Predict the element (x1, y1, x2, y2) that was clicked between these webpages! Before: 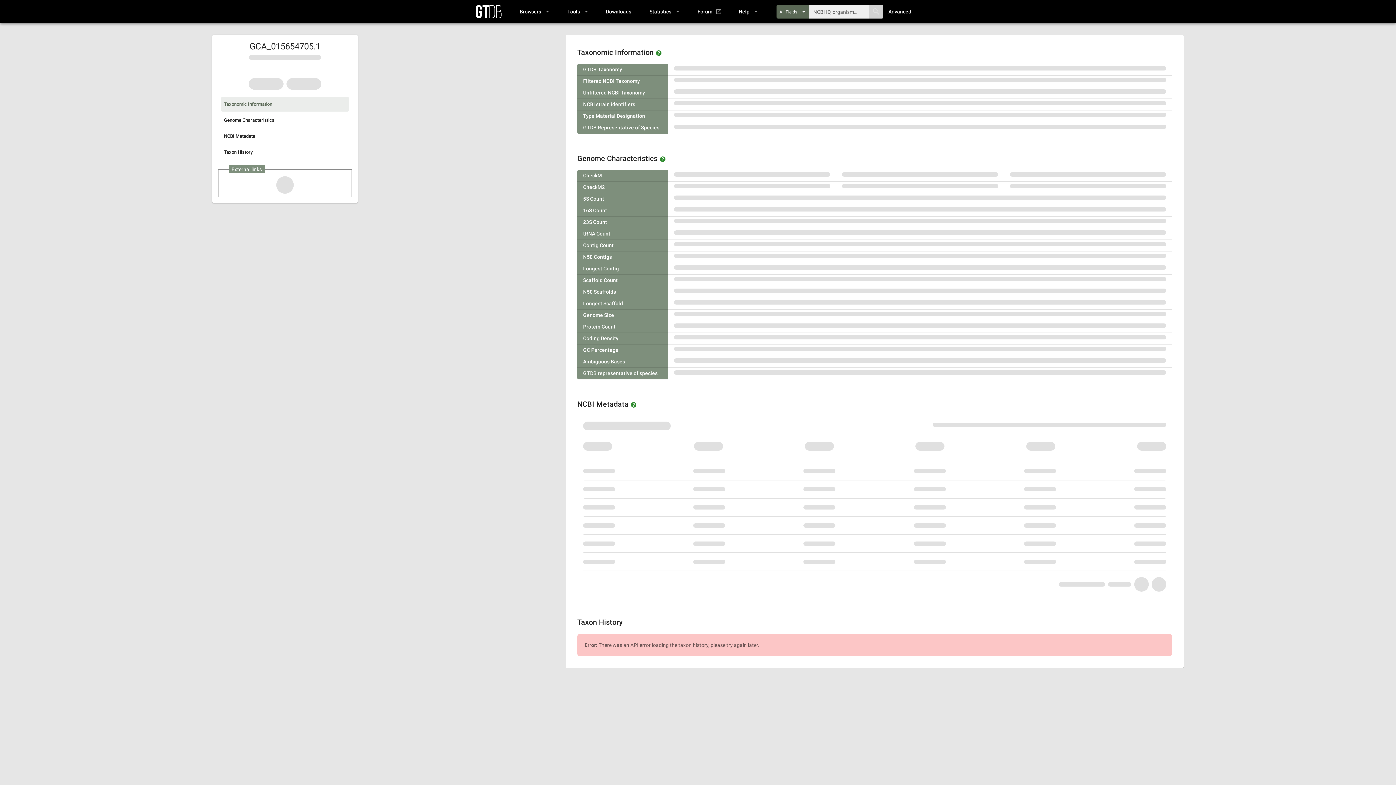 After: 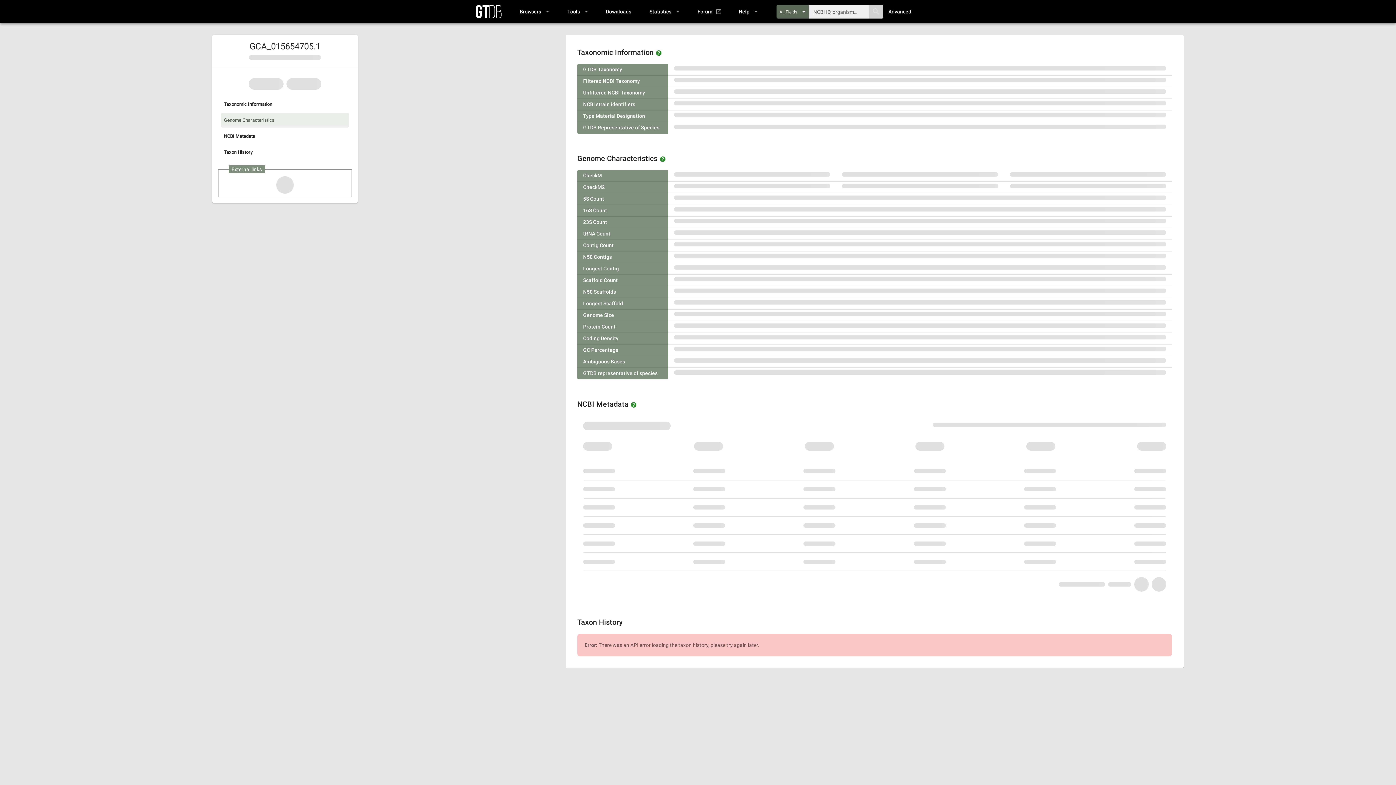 Action: bbox: (221, 113, 349, 127) label: Genome Characteristics